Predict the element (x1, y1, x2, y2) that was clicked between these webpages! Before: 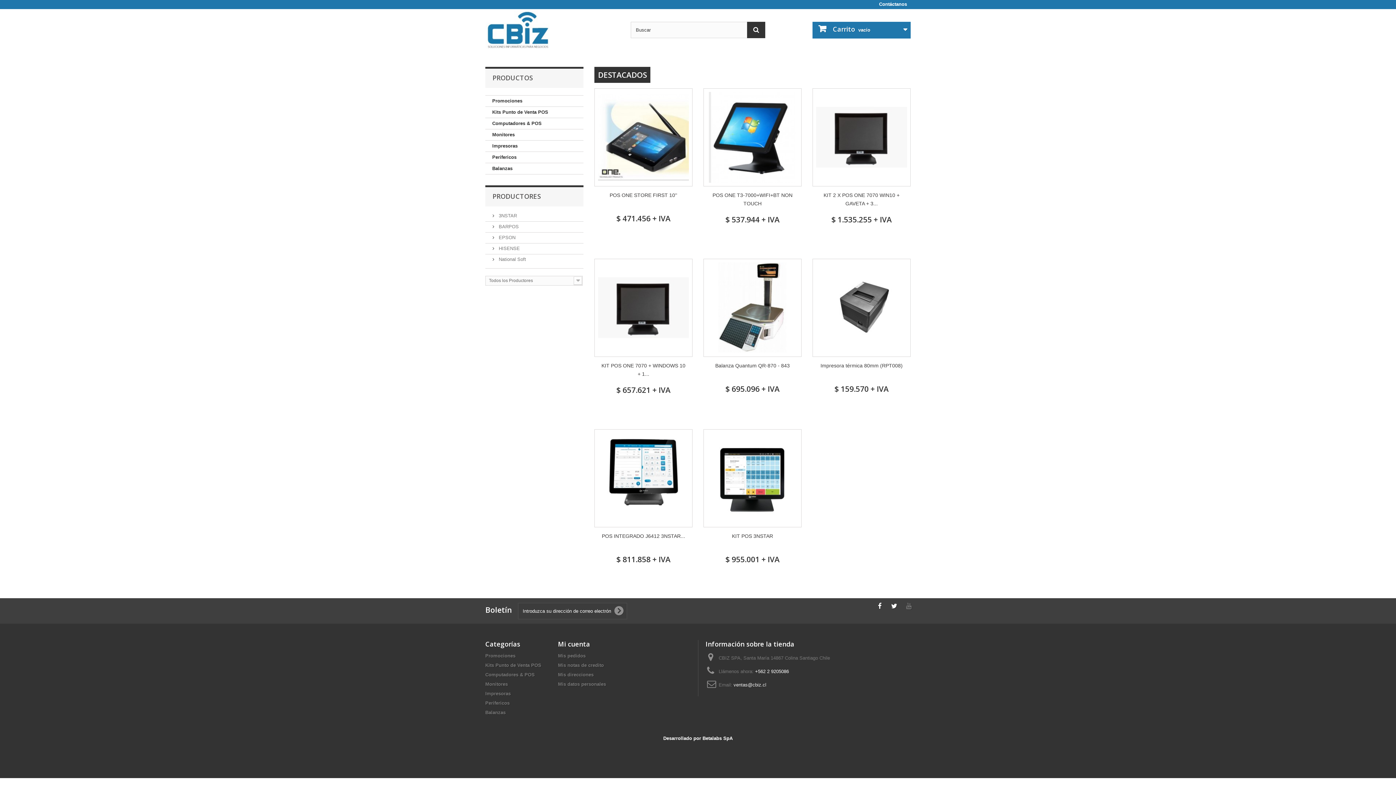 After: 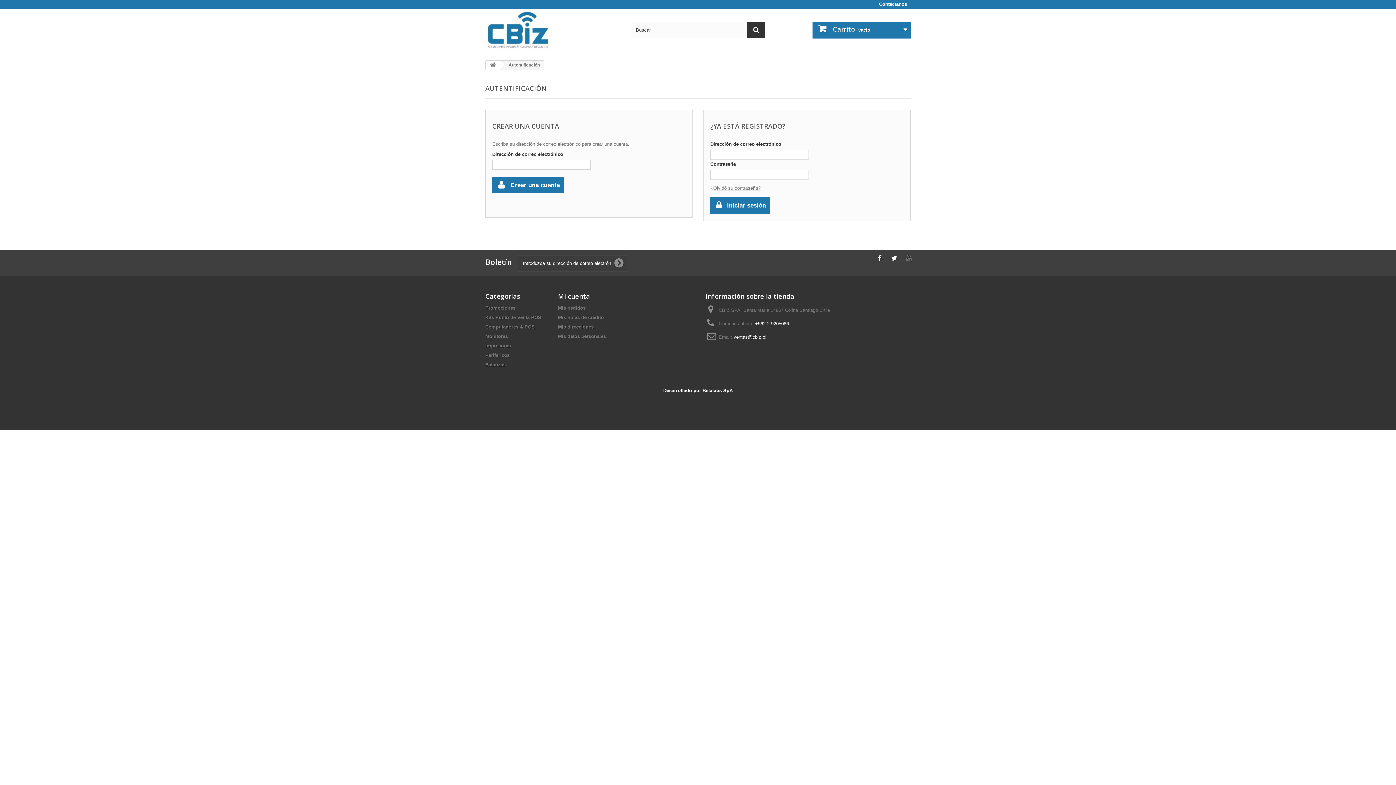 Action: label: Mis datos personales bbox: (558, 681, 606, 687)